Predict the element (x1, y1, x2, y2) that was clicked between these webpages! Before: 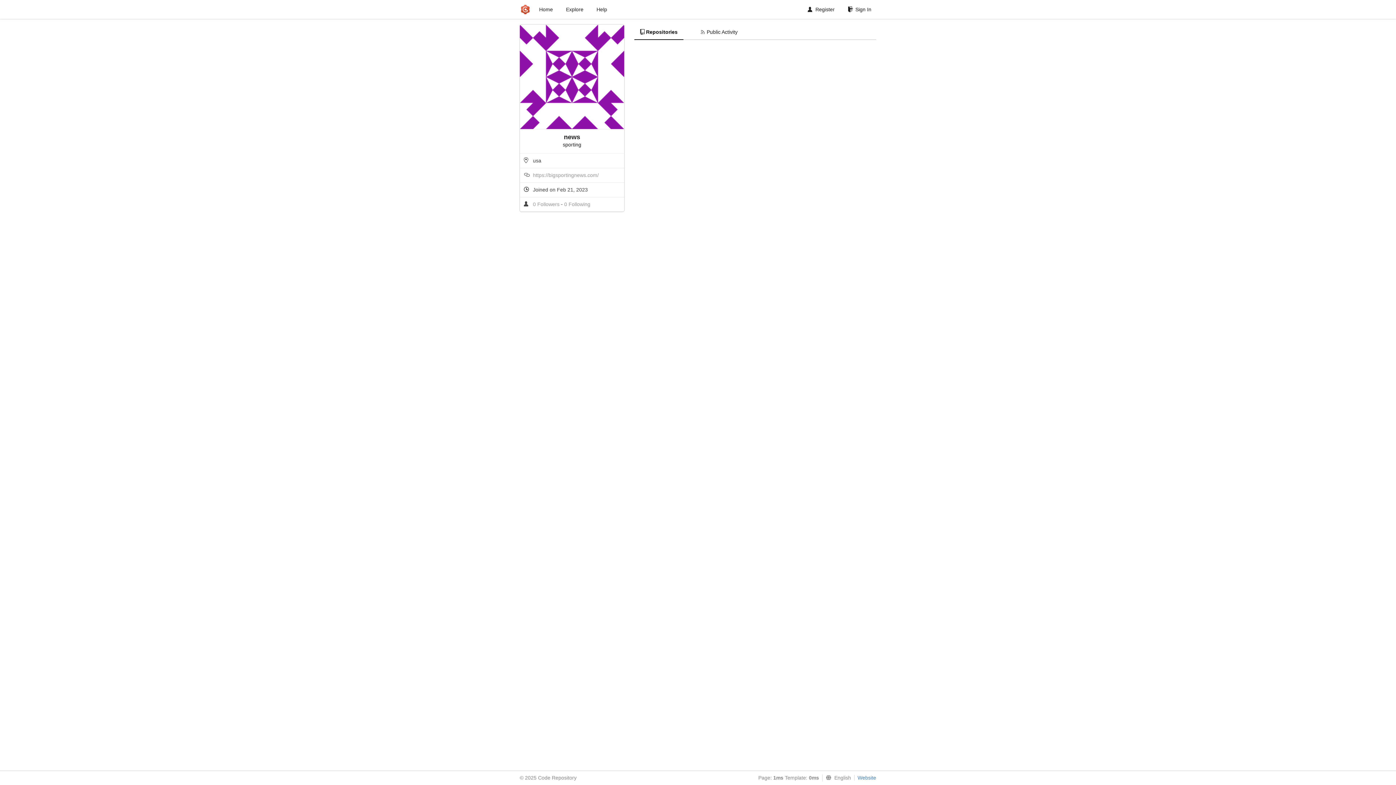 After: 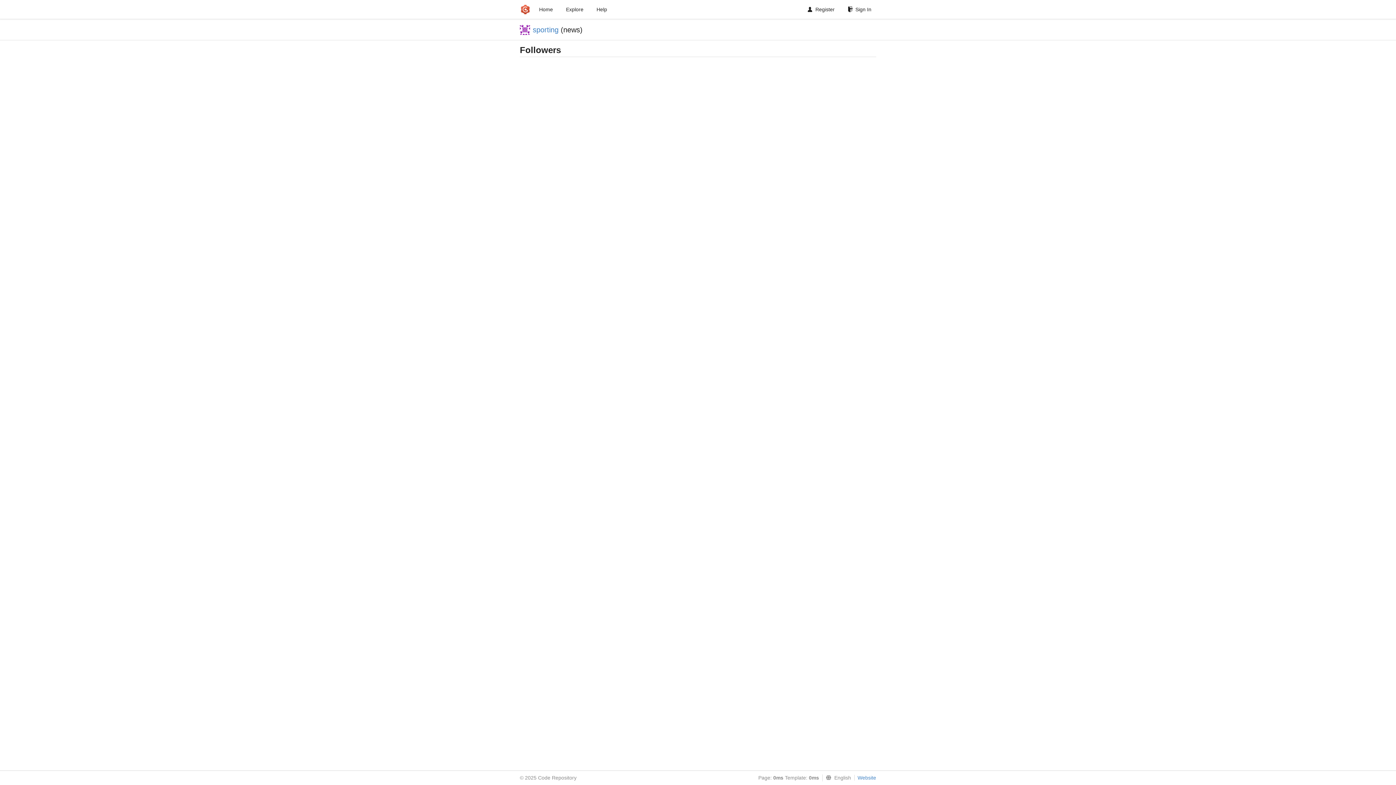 Action: bbox: (533, 201, 561, 207) label: 0 Followers 